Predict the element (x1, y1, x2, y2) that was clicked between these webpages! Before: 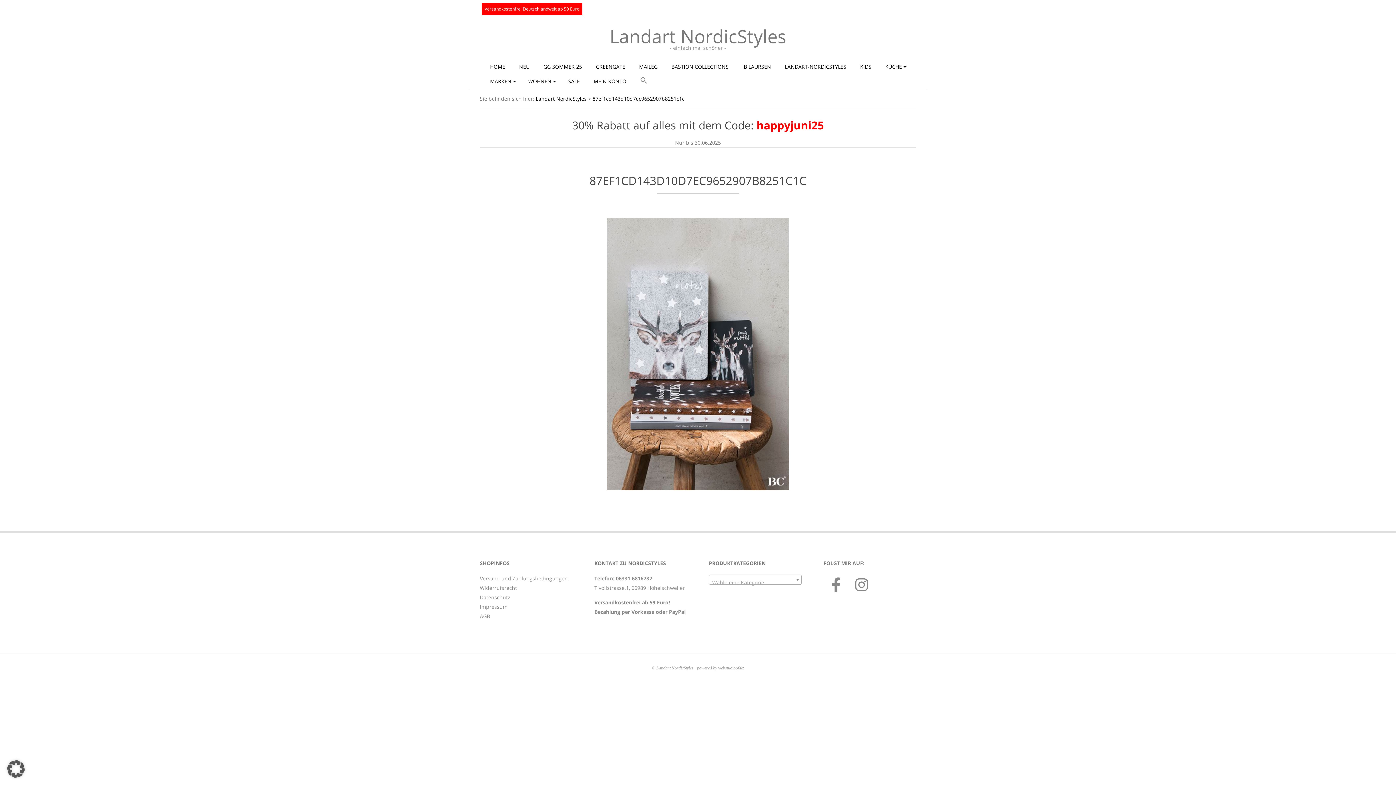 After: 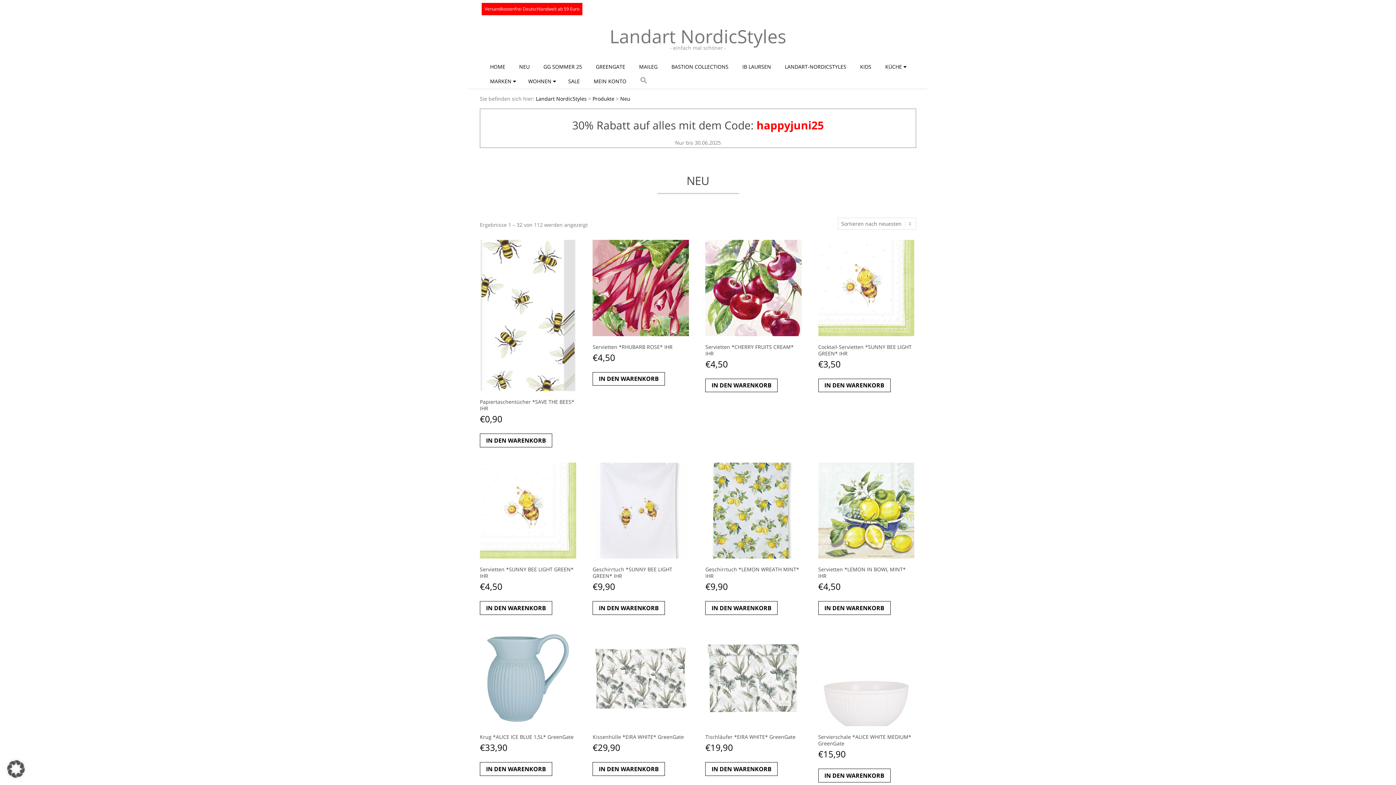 Action: label: NEU bbox: (515, 59, 533, 74)